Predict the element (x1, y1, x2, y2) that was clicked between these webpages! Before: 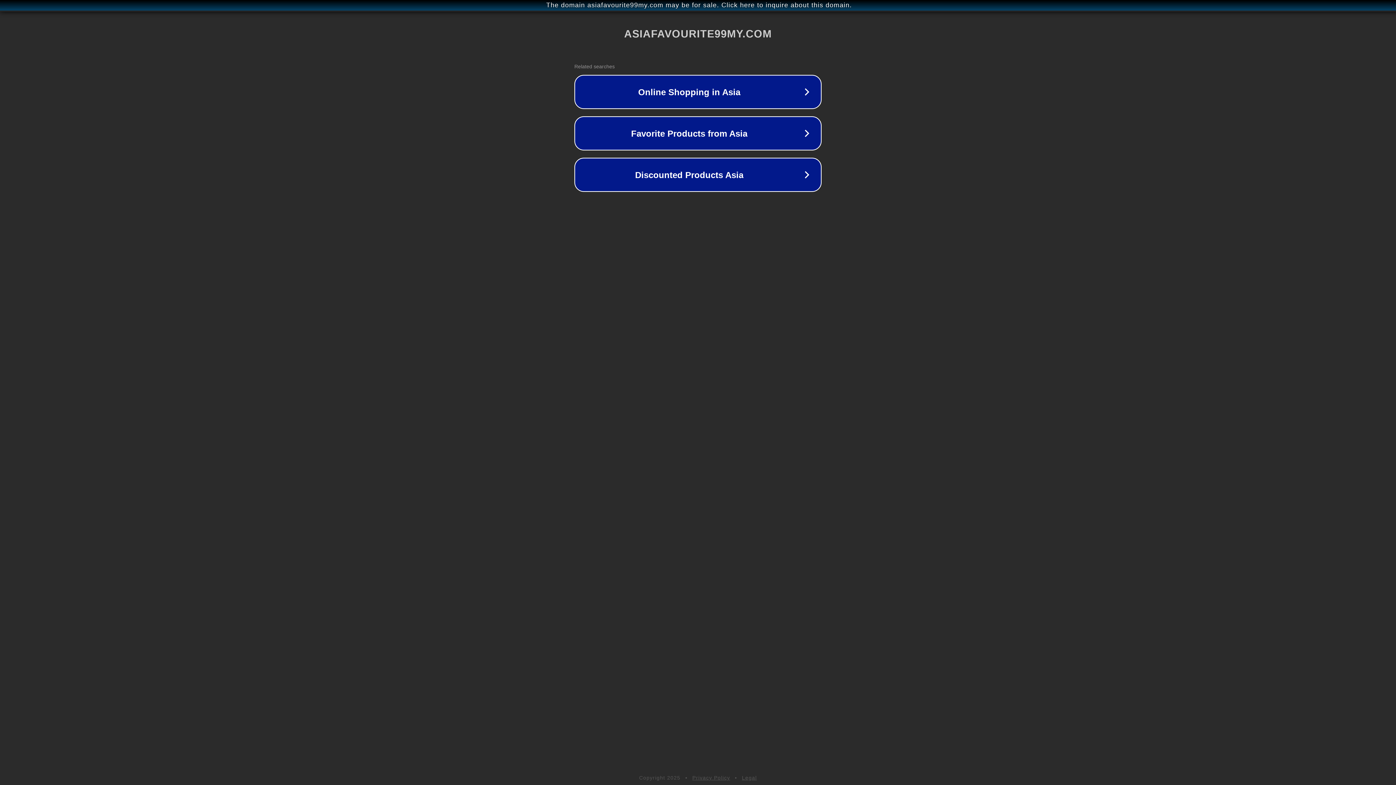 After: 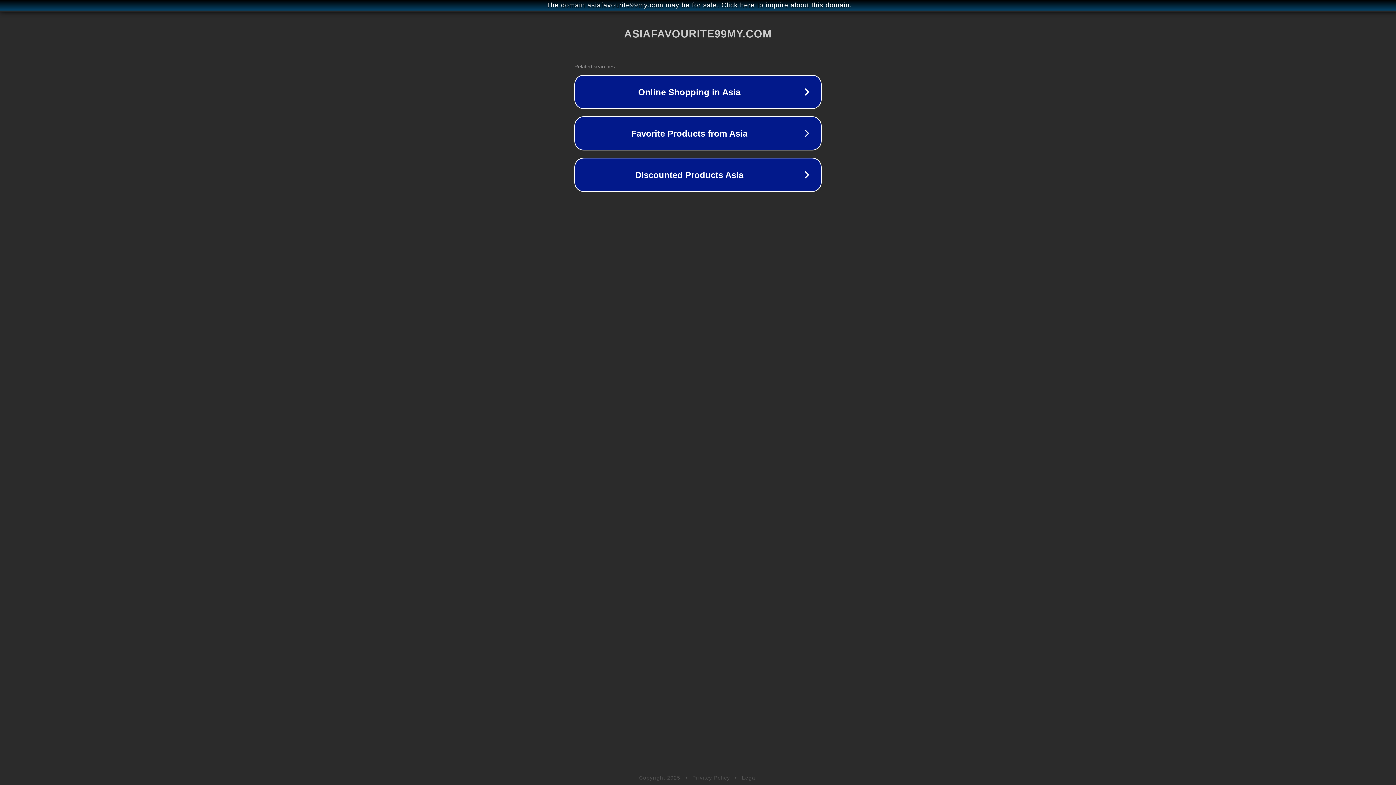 Action: bbox: (742, 775, 757, 781) label: Legal